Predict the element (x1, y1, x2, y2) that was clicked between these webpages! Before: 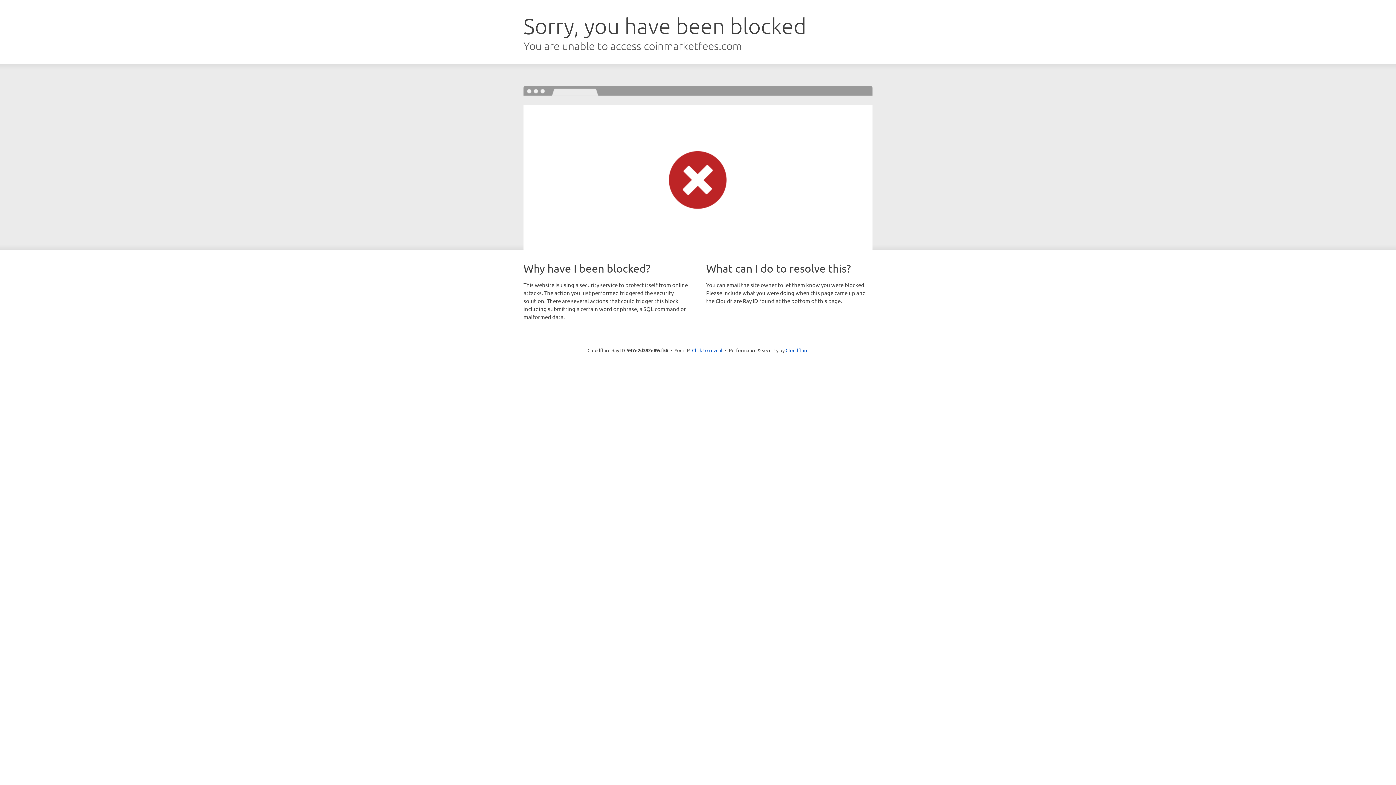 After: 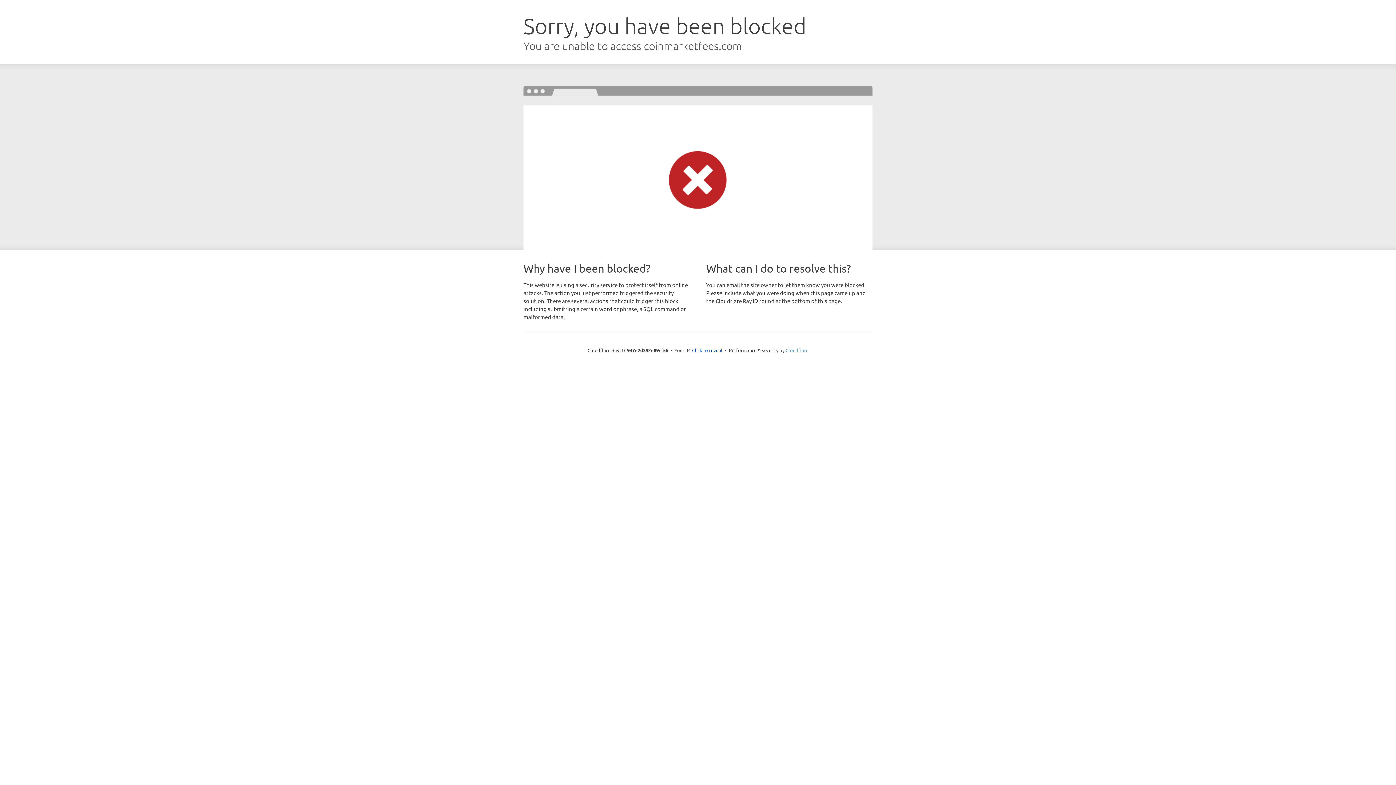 Action: bbox: (785, 347, 808, 353) label: Cloudflare